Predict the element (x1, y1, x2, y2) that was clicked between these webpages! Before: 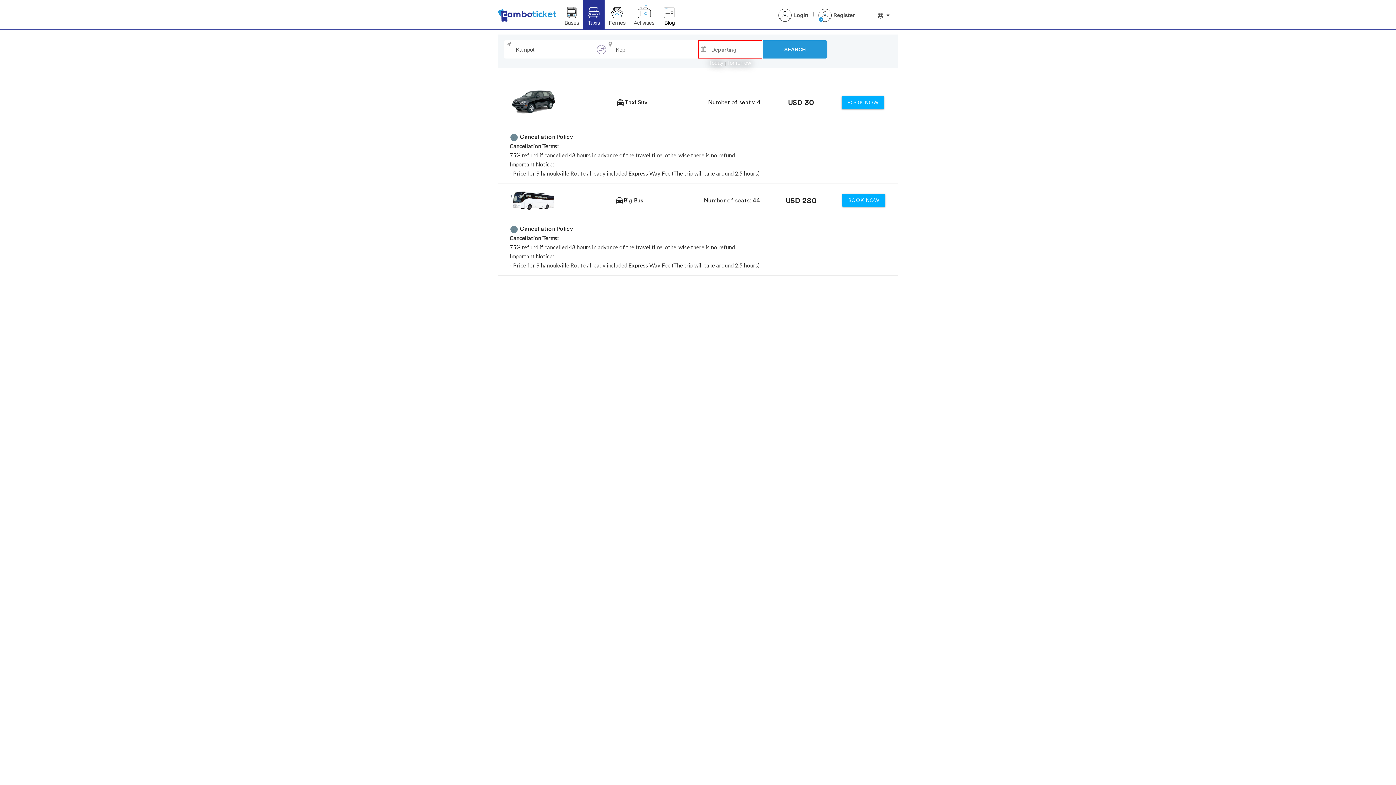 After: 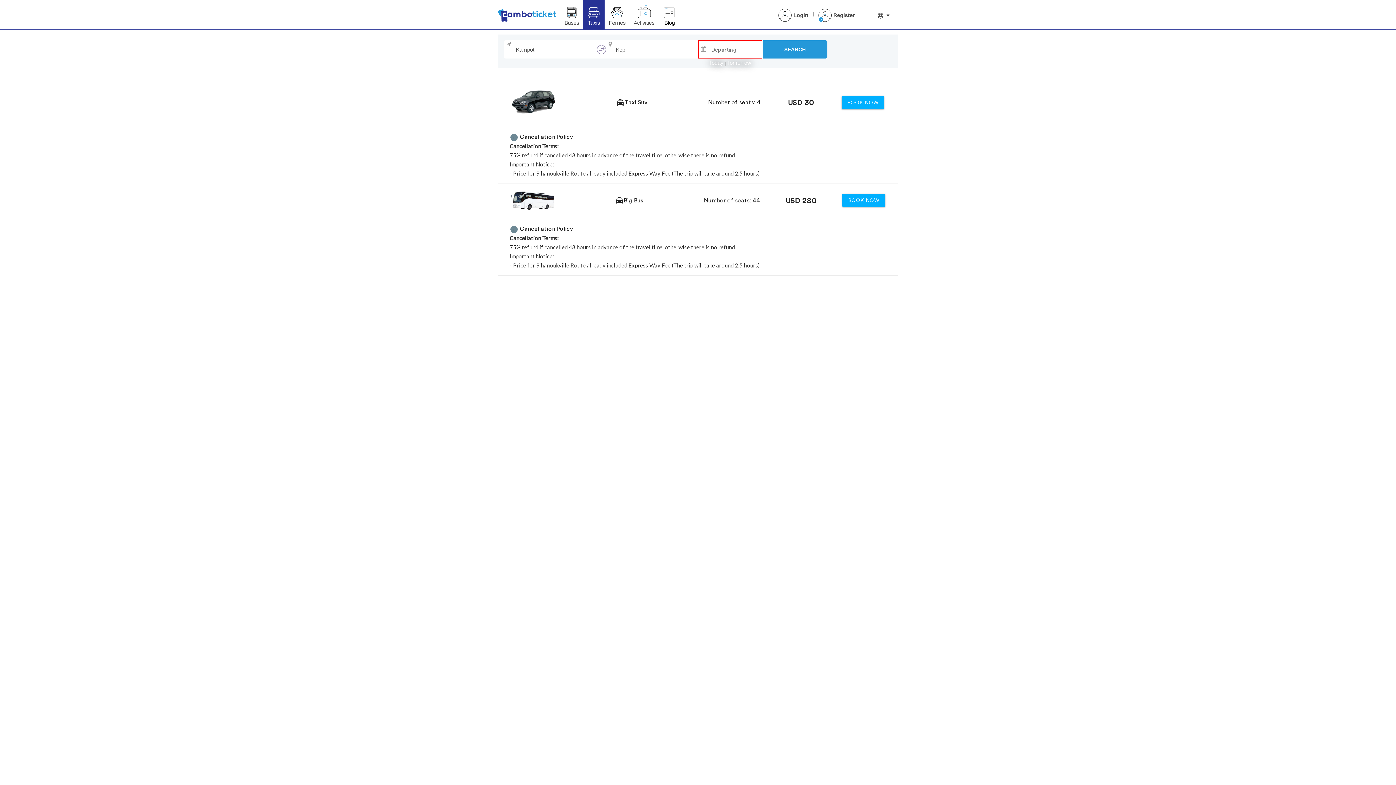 Action: bbox: (762, 40, 827, 58) label: Search